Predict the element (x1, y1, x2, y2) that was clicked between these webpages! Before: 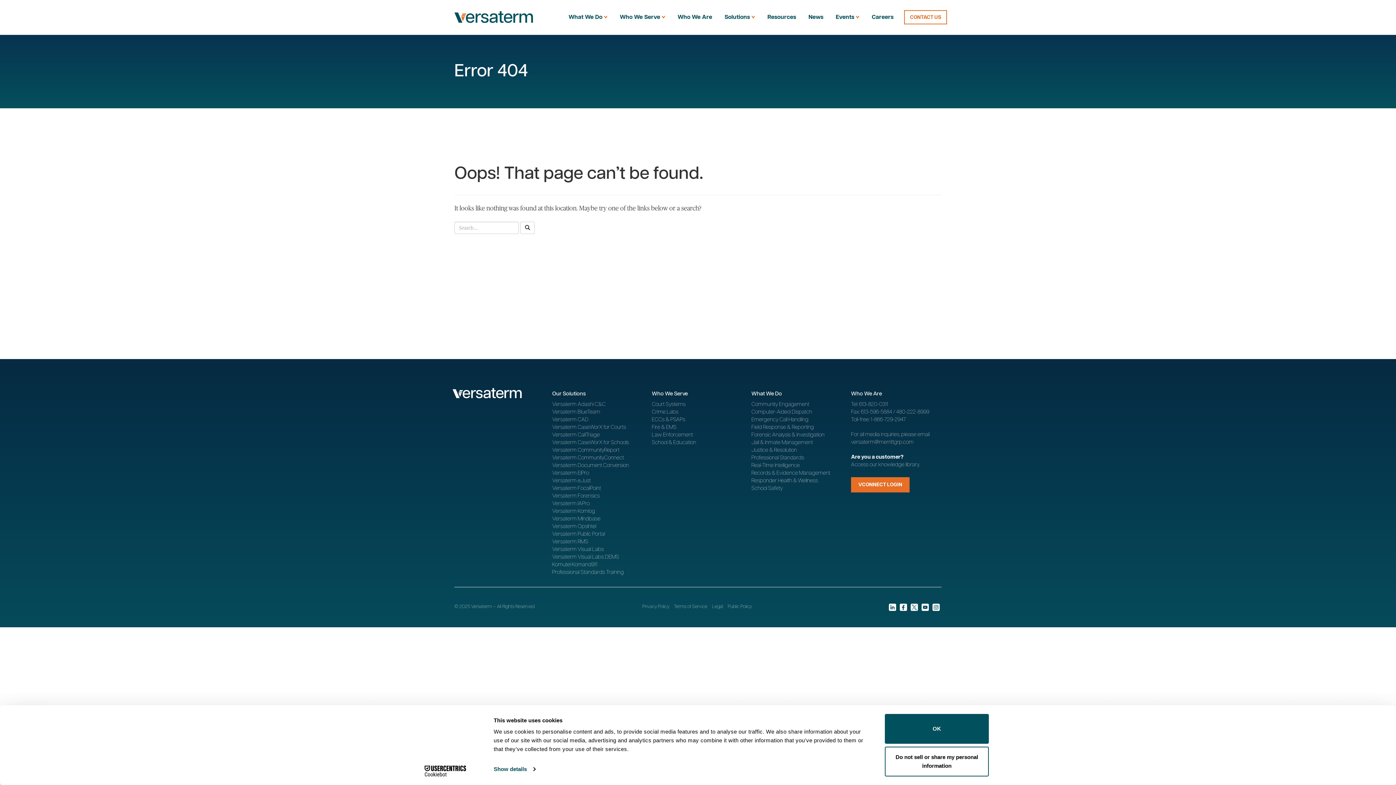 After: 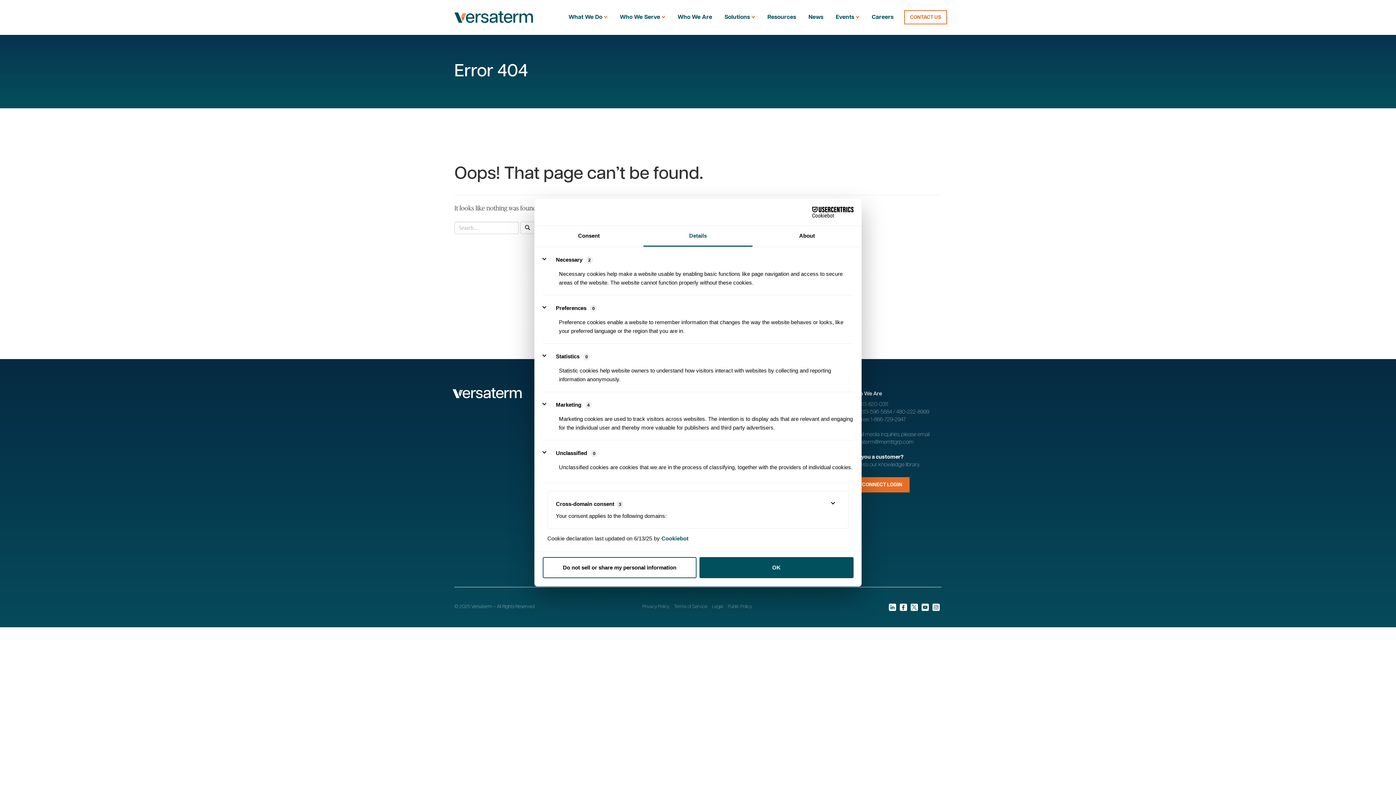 Action: bbox: (493, 764, 535, 775) label: Show details